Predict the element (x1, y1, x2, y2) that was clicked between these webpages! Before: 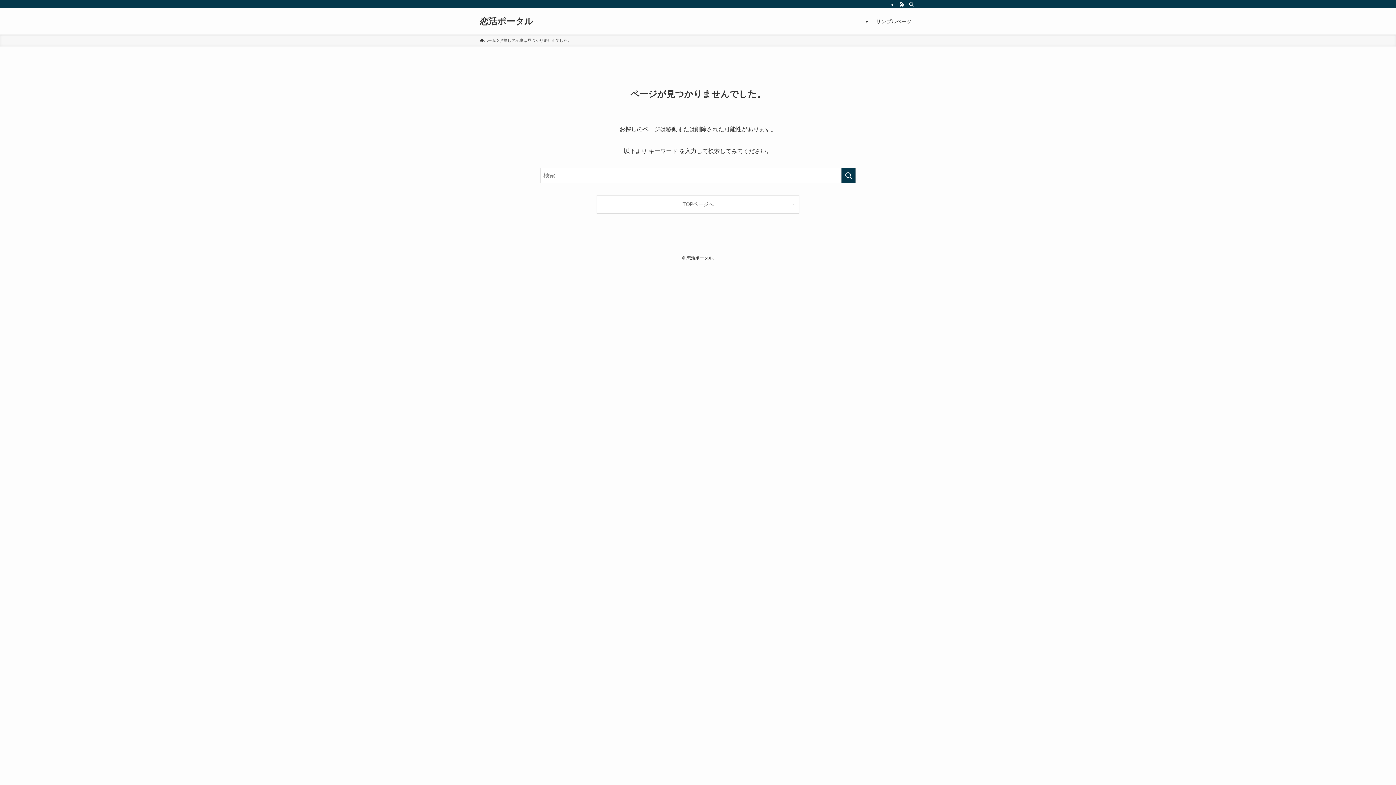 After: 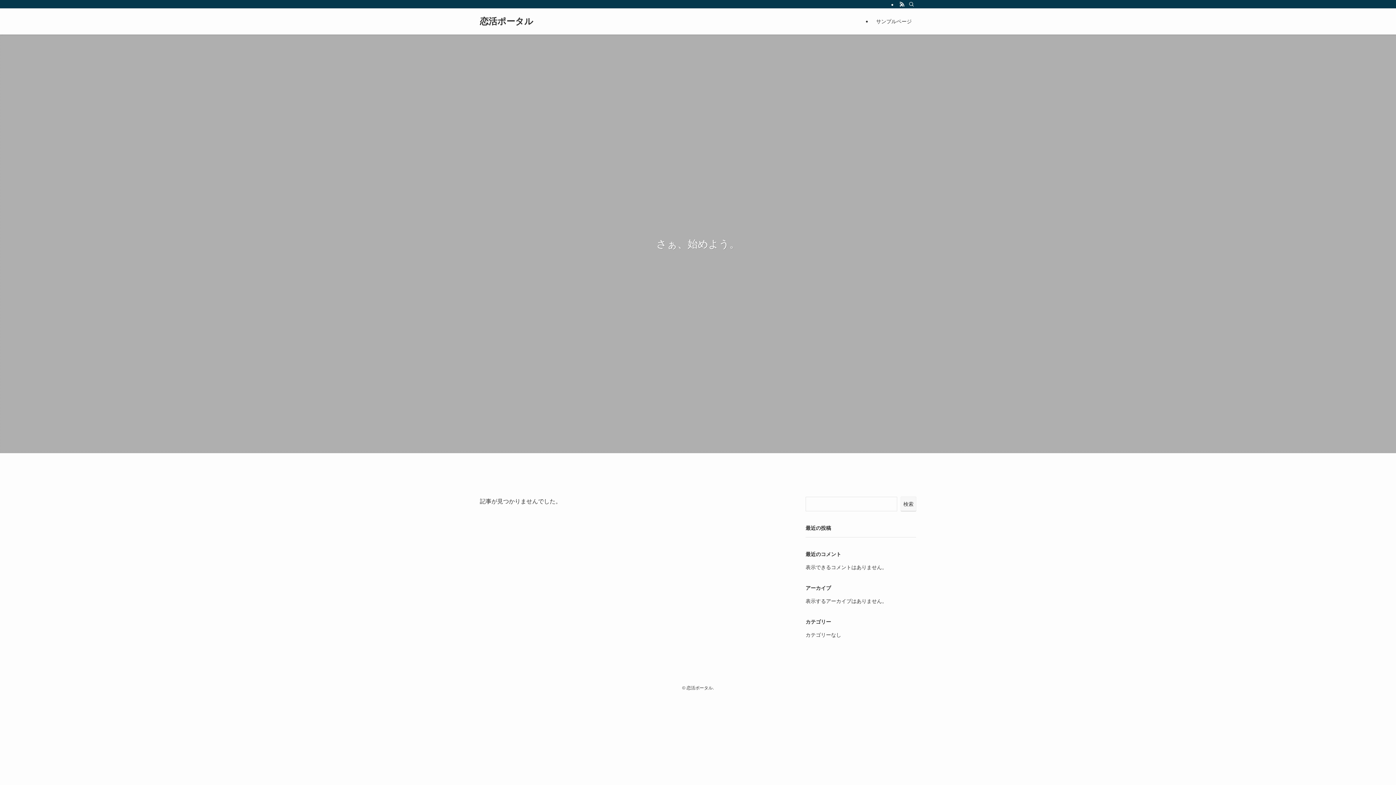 Action: label: 恋活ポータル bbox: (480, 17, 533, 25)